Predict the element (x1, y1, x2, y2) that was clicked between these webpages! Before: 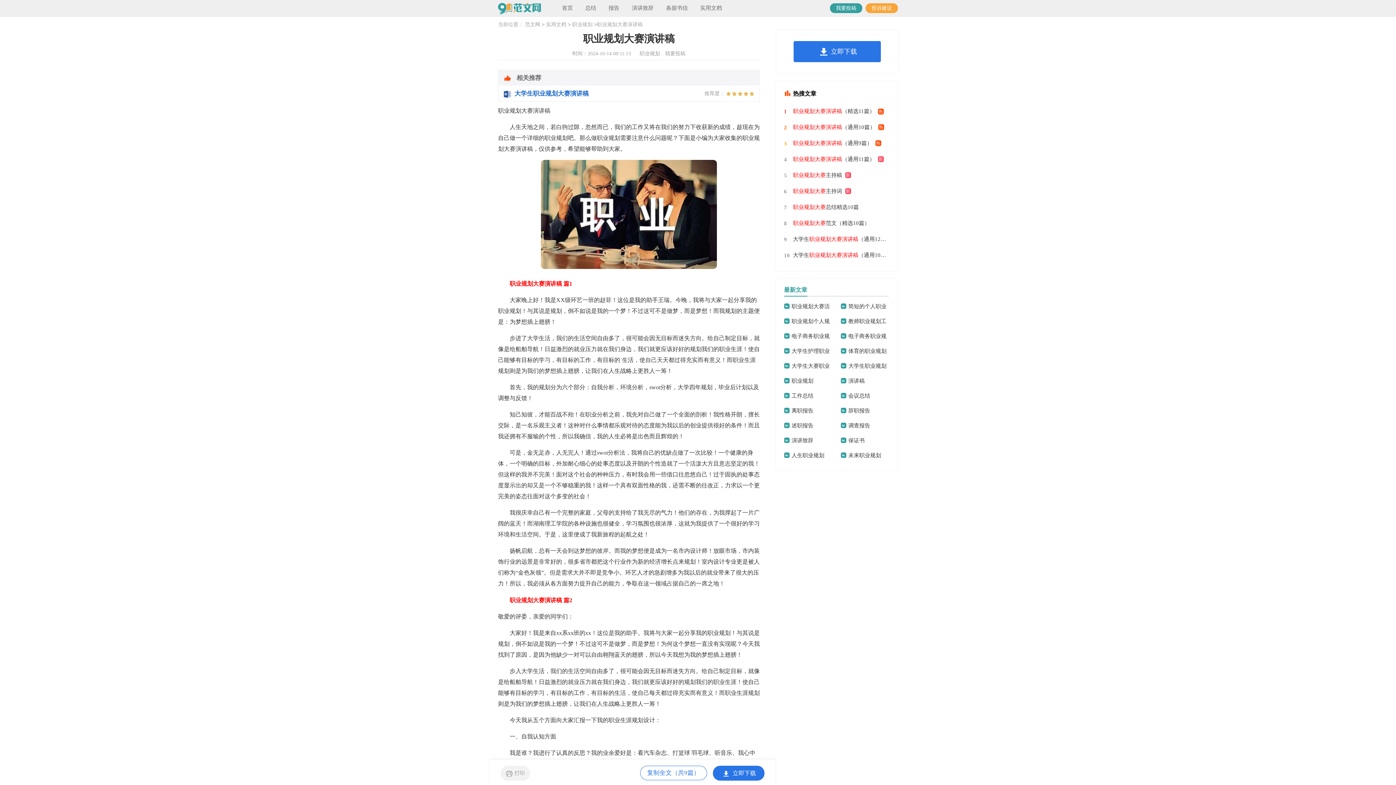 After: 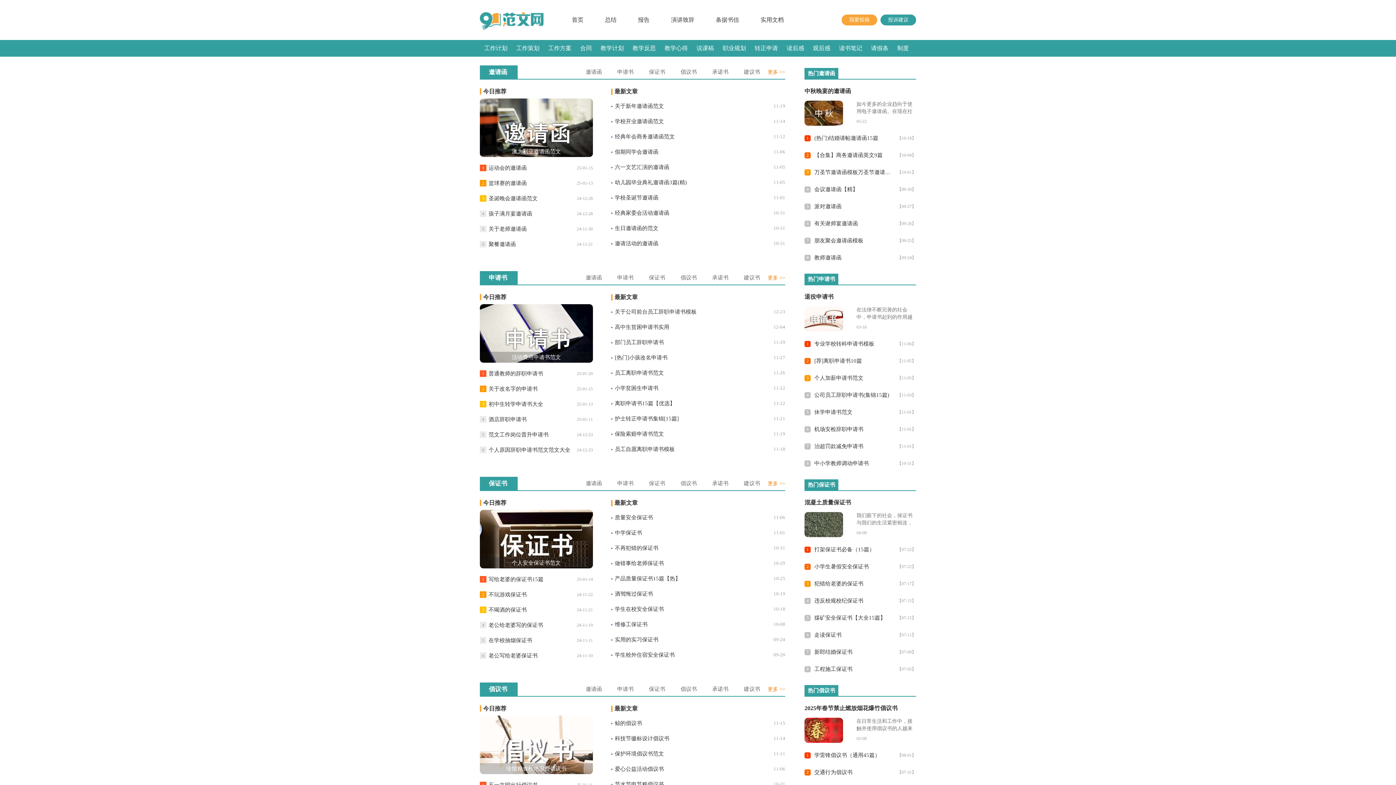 Action: label: 条据书信 bbox: (666, 0, 688, 16)